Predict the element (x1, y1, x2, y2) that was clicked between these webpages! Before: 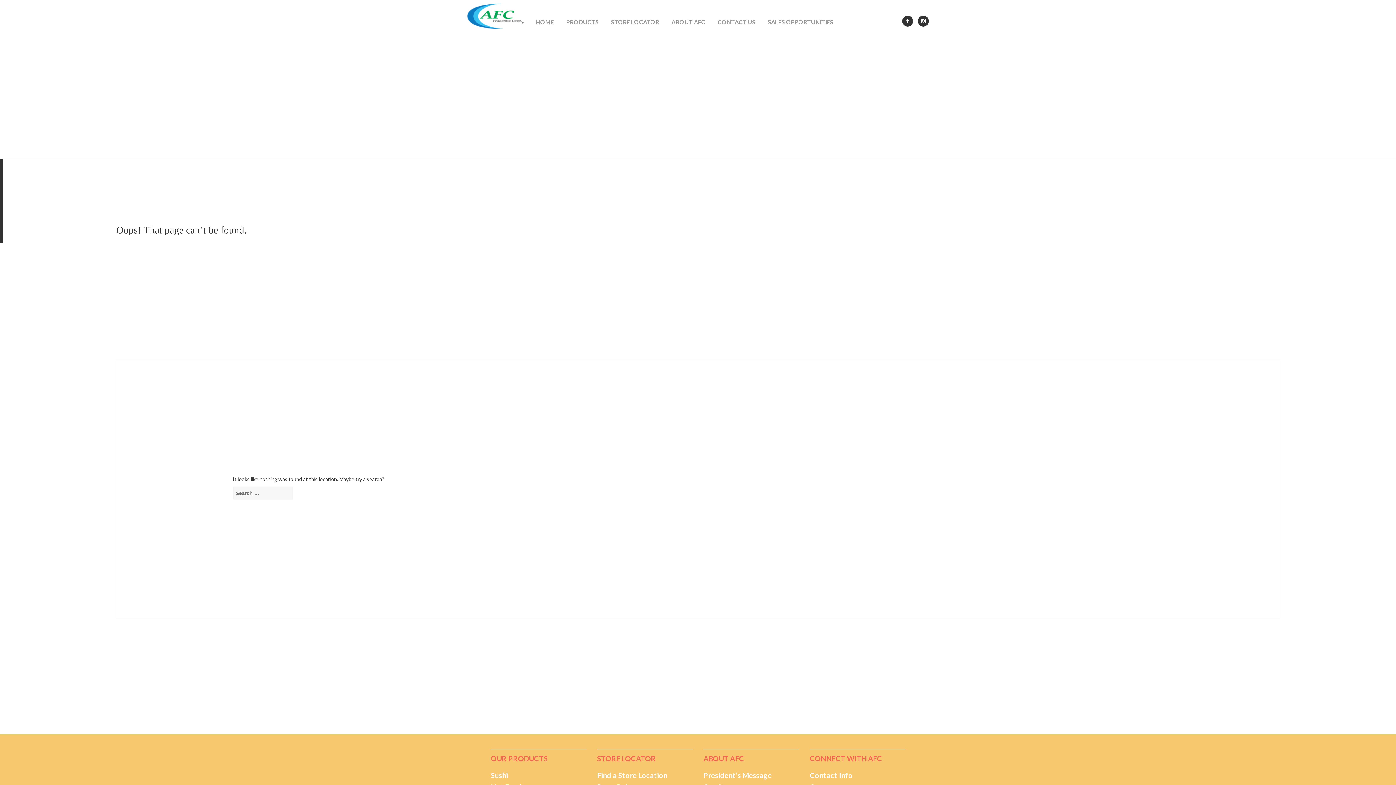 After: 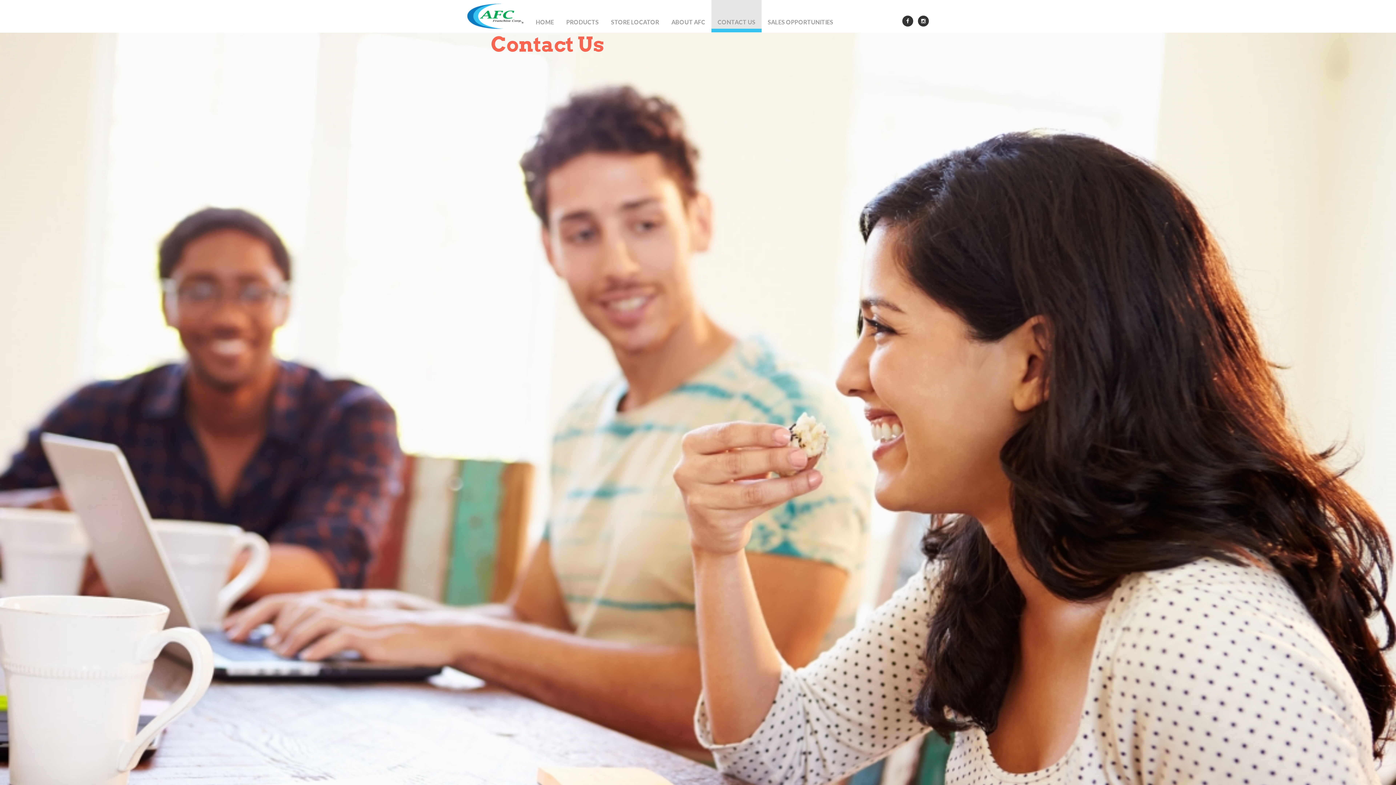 Action: bbox: (712, 0, 761, 28) label: CONTACT US